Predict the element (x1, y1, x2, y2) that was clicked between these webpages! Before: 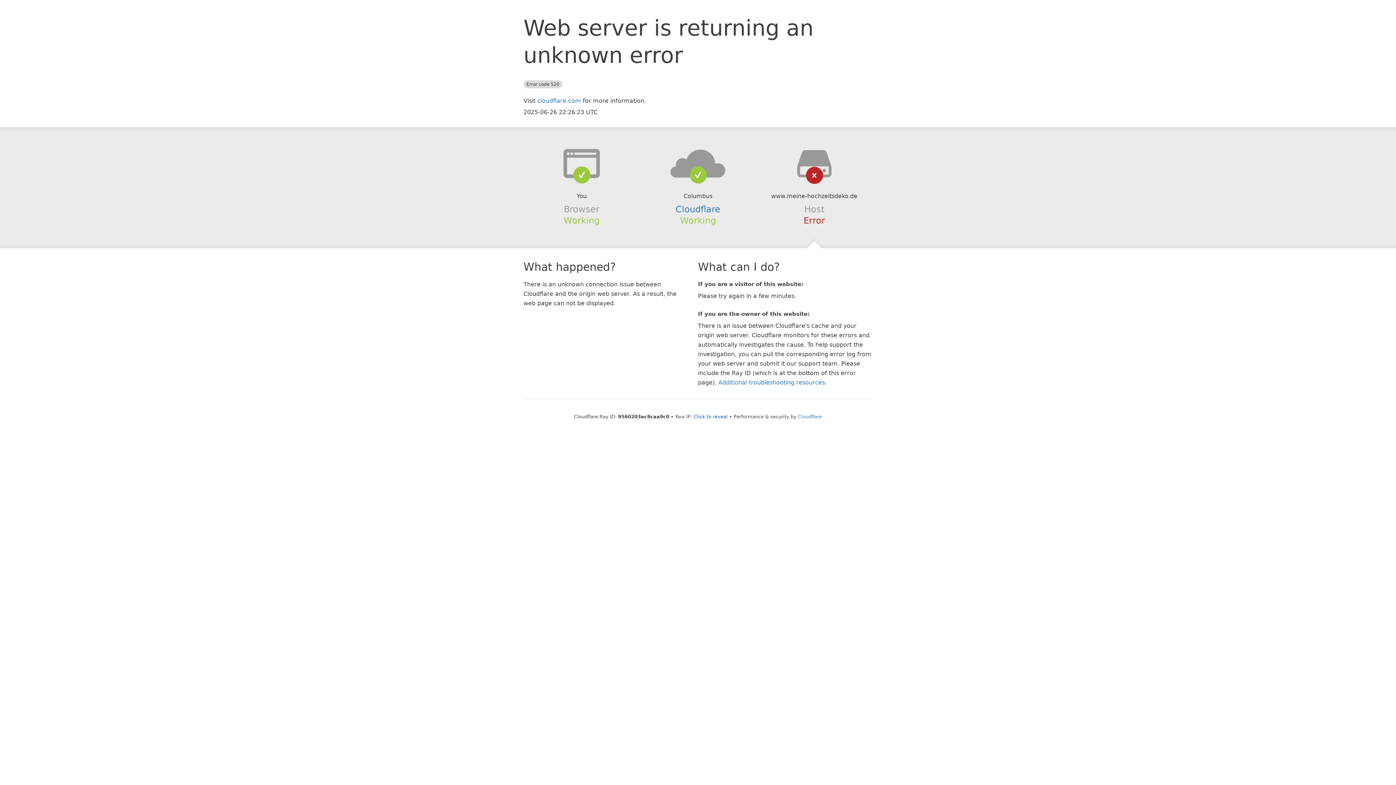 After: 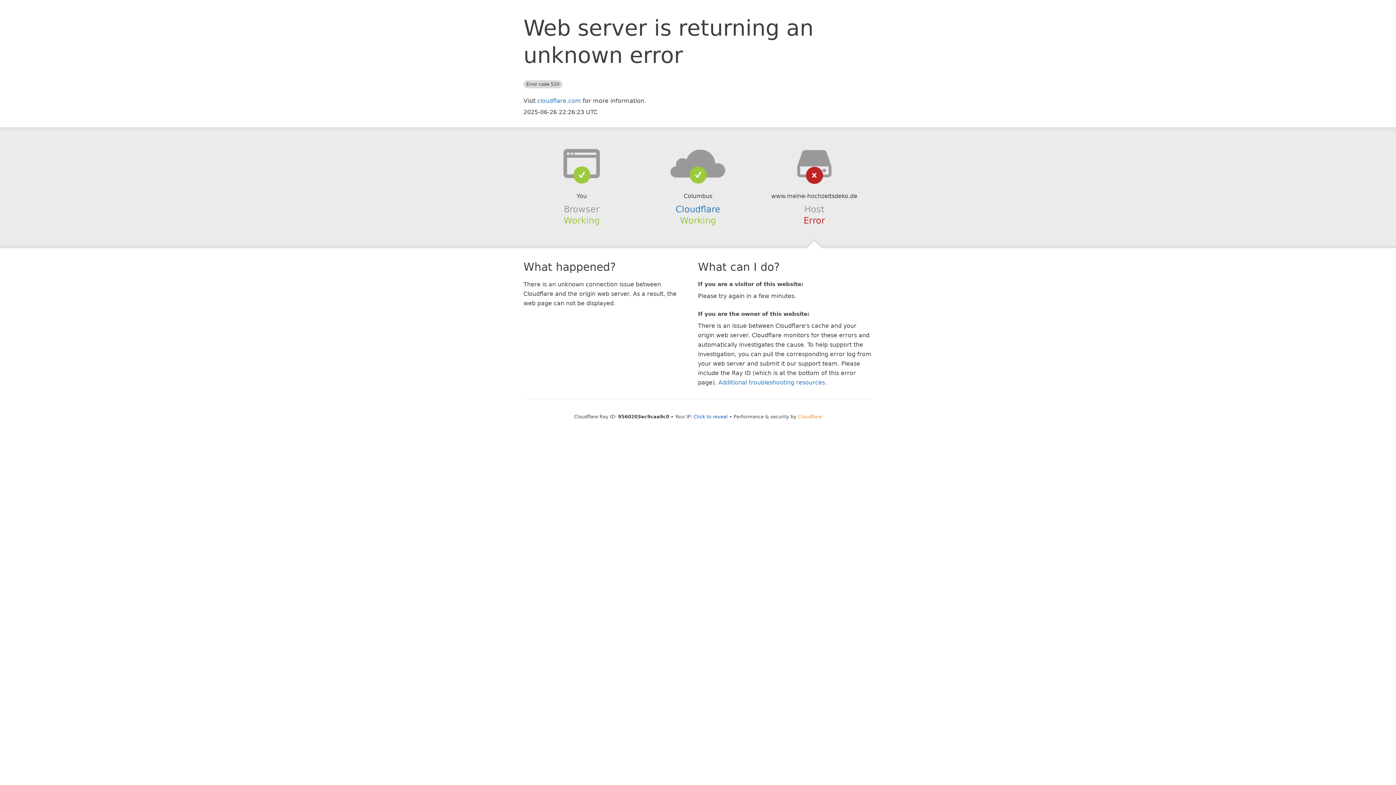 Action: label: Cloudflare bbox: (798, 414, 822, 419)